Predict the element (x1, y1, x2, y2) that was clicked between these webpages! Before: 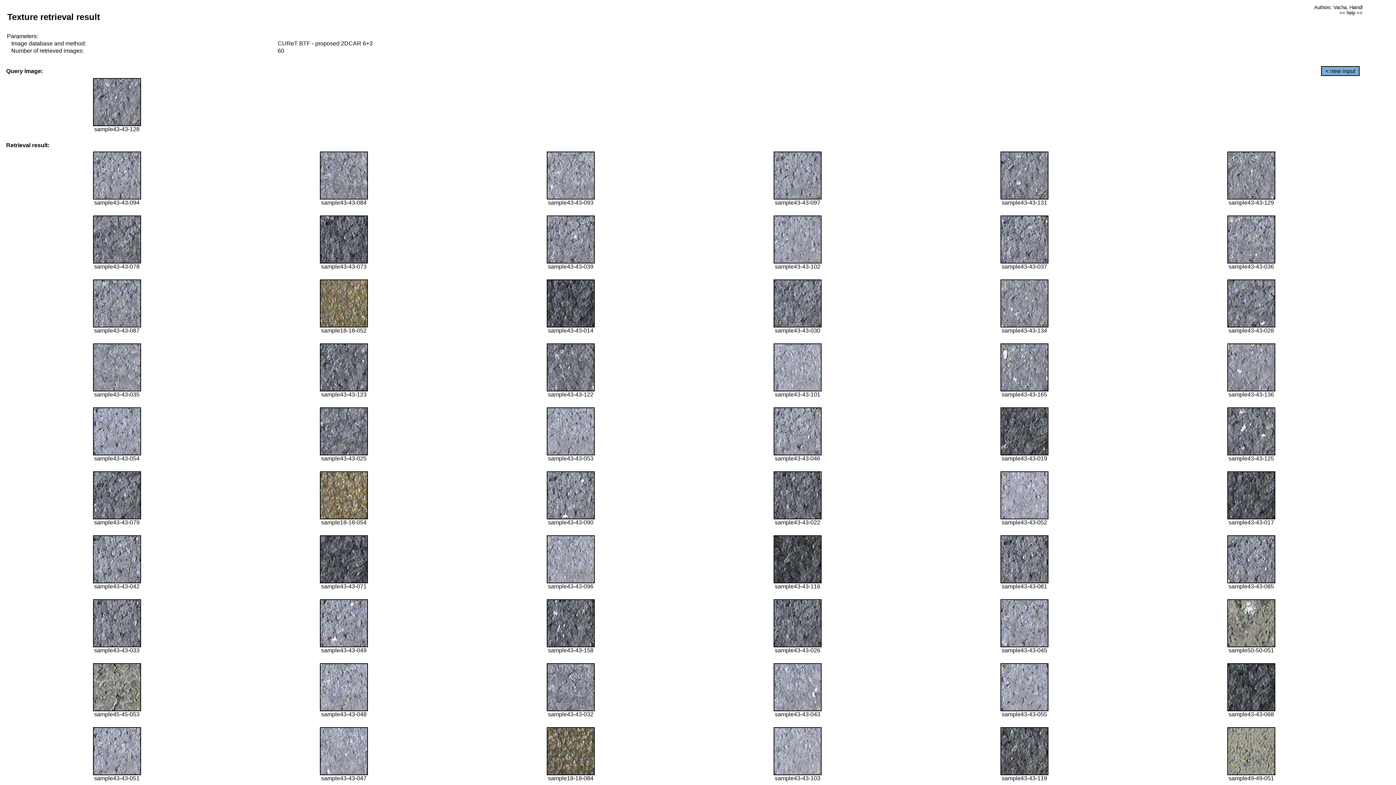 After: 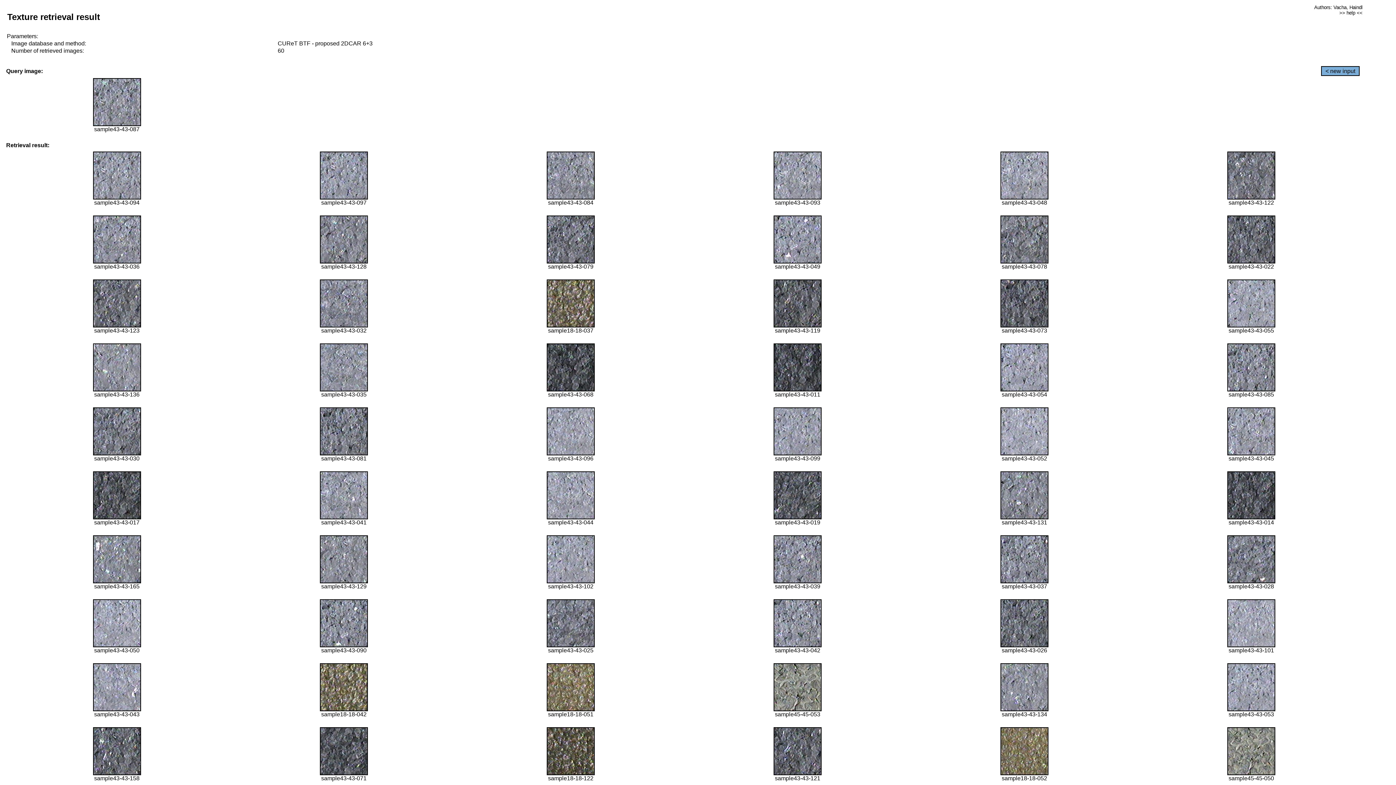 Action: bbox: (92, 322, 140, 328)